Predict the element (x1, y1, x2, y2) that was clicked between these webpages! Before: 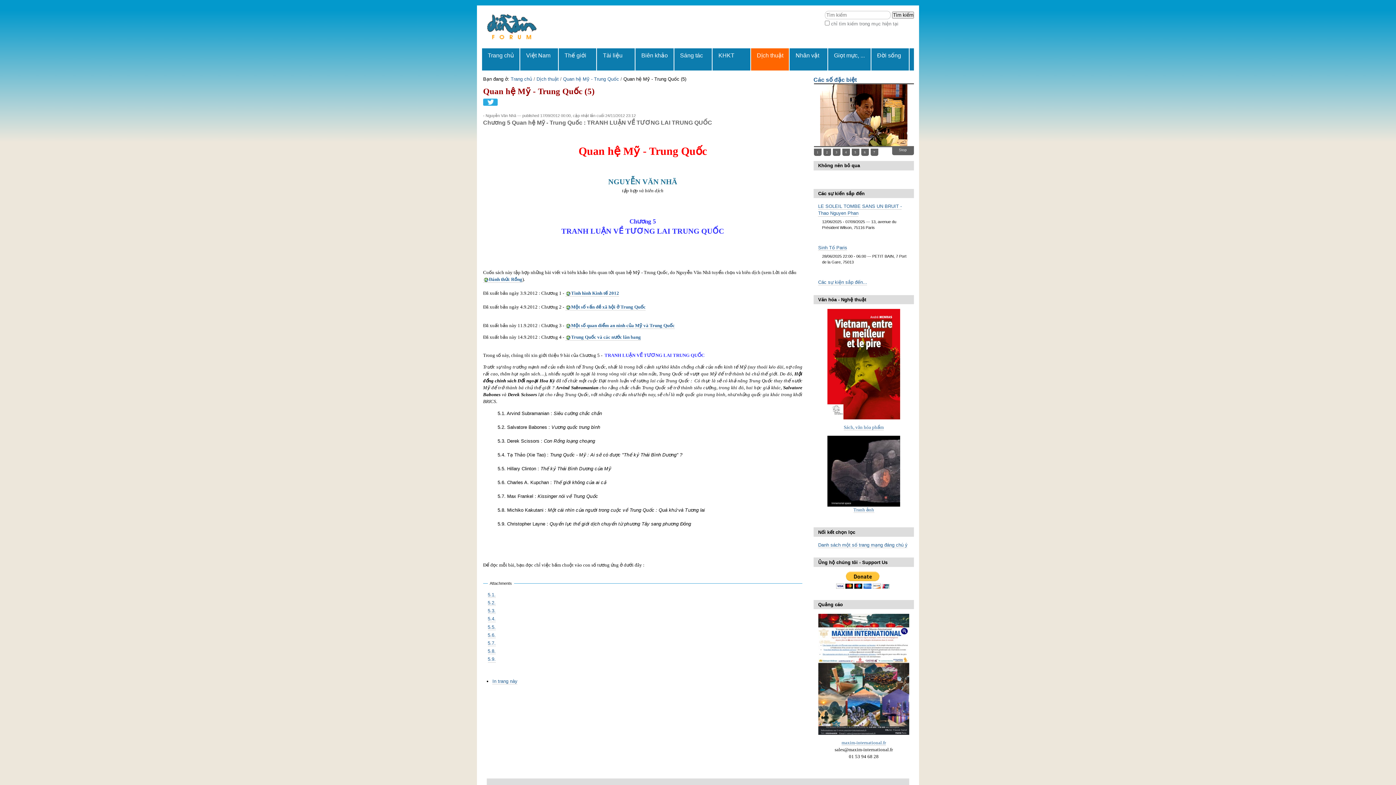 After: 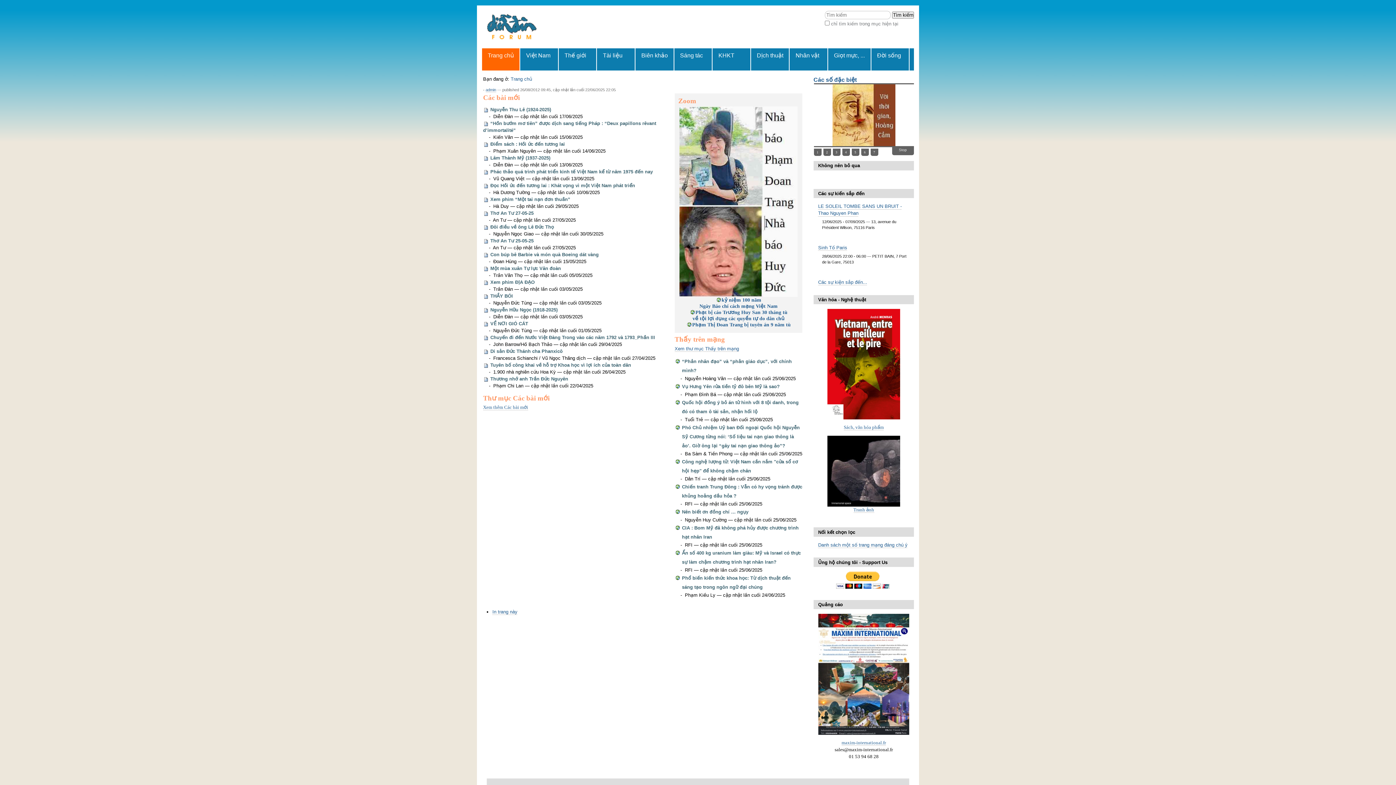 Action: bbox: (510, 76, 532, 81) label: Trang chủ